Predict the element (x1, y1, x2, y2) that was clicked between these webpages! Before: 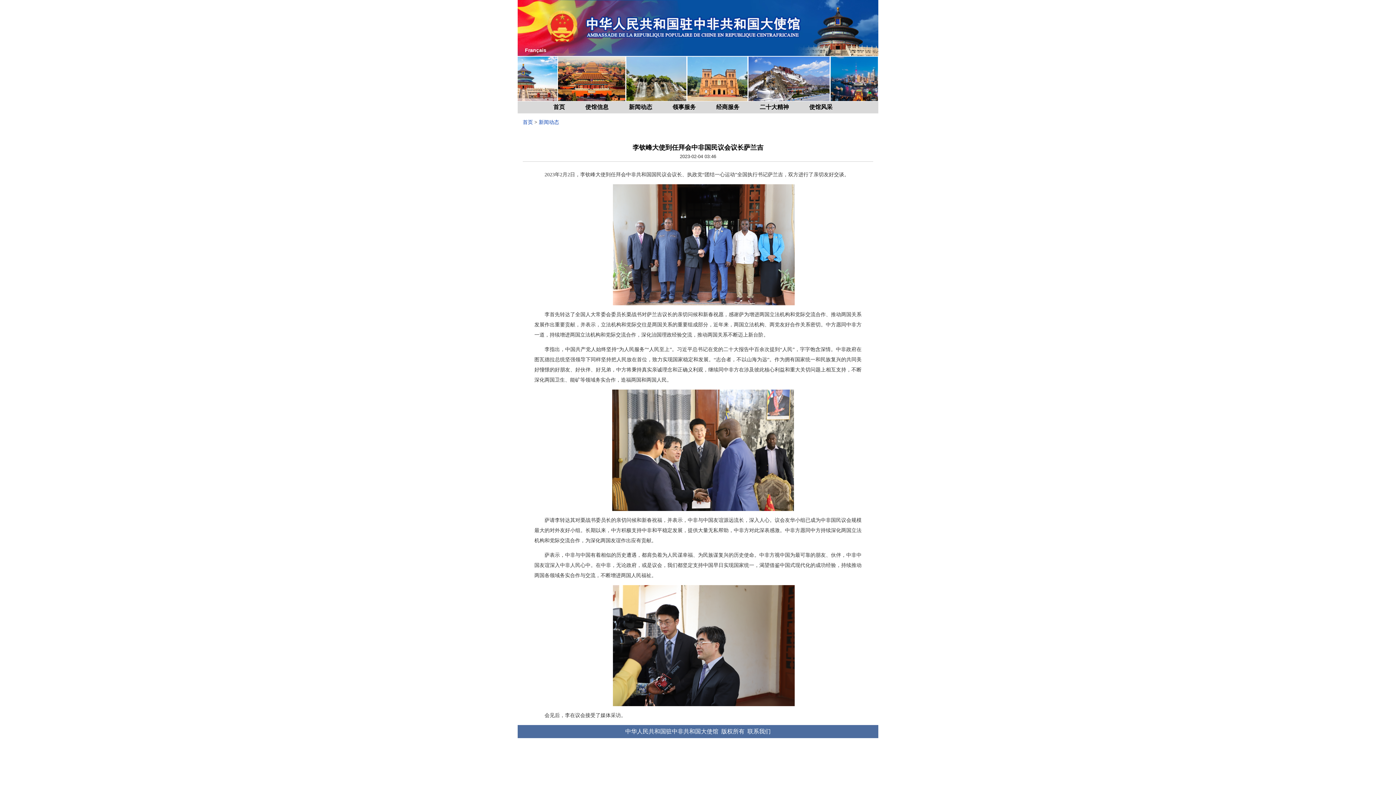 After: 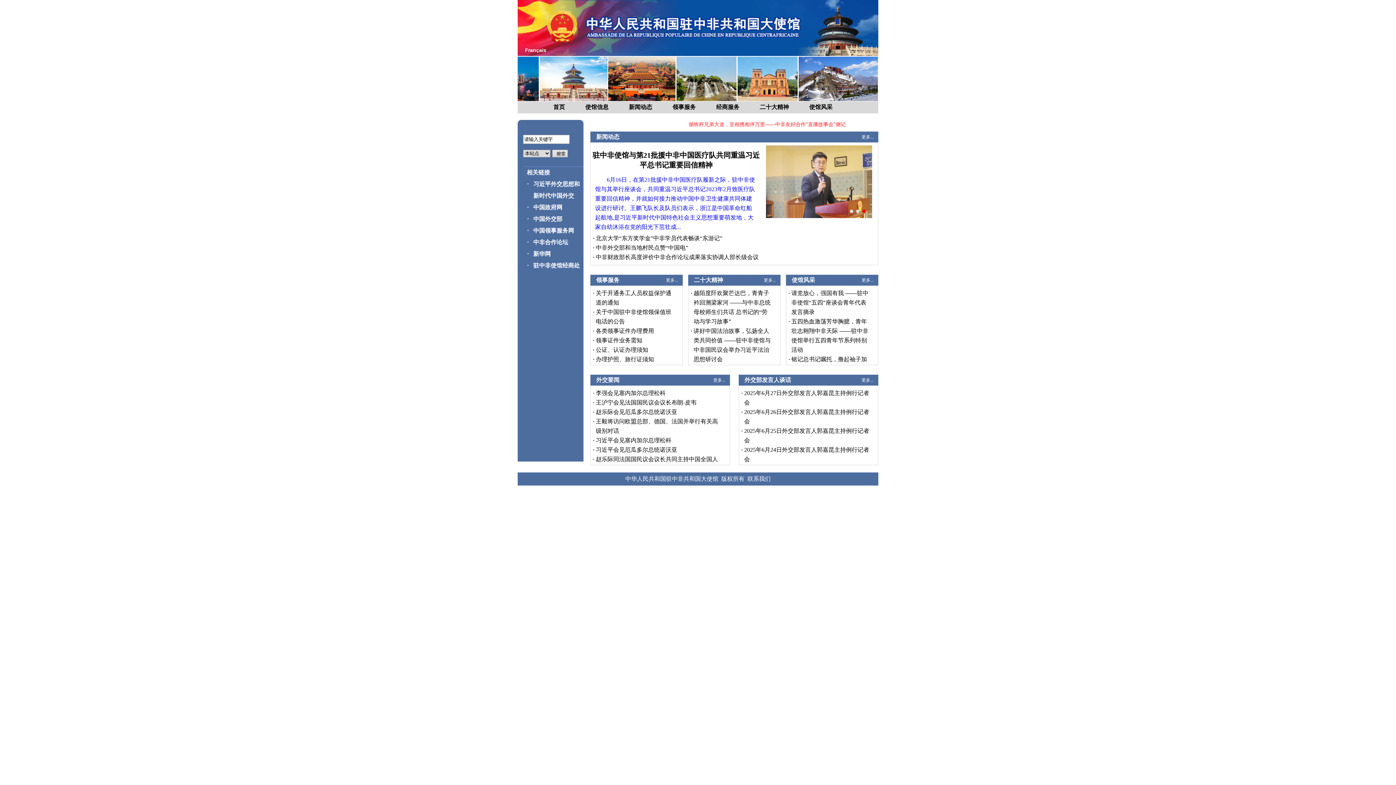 Action: label: 首页 bbox: (553, 104, 565, 110)